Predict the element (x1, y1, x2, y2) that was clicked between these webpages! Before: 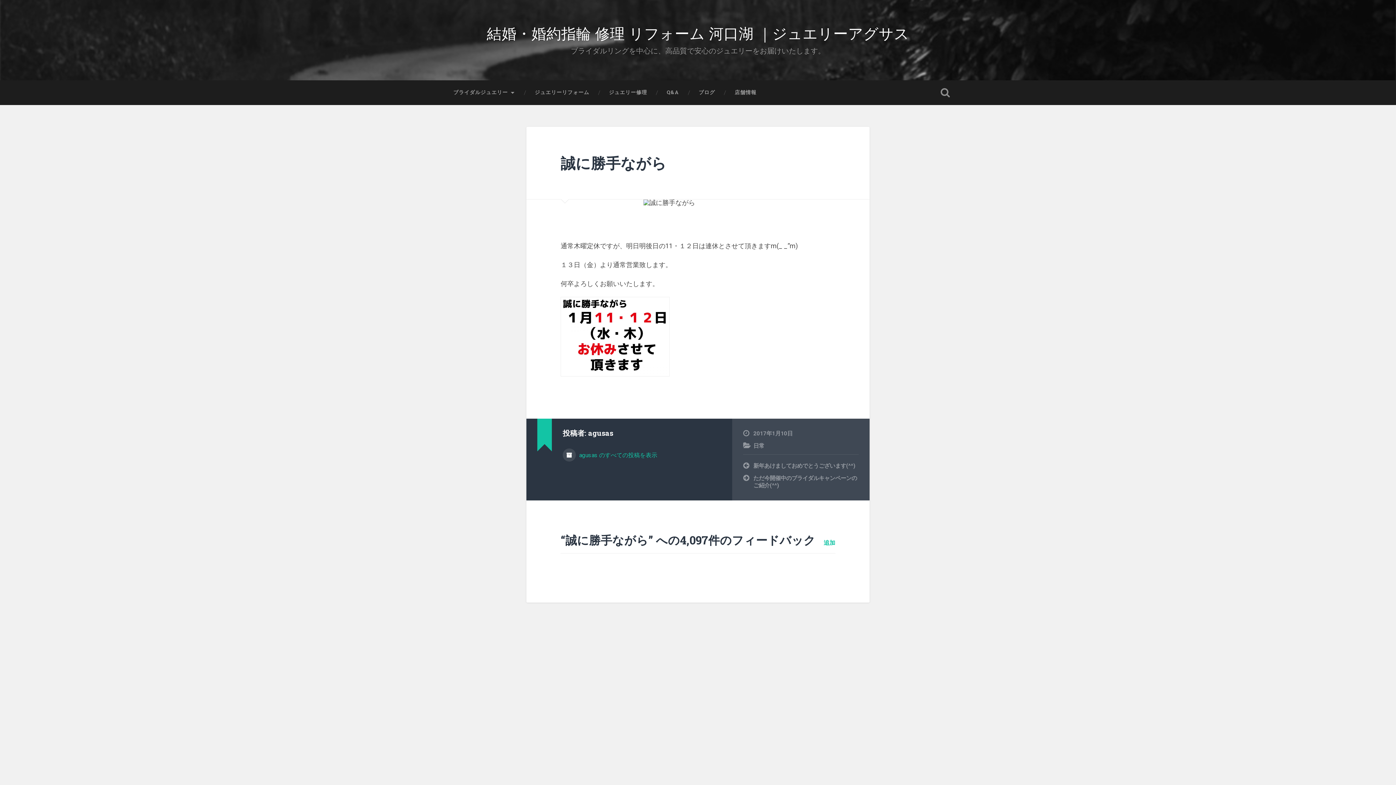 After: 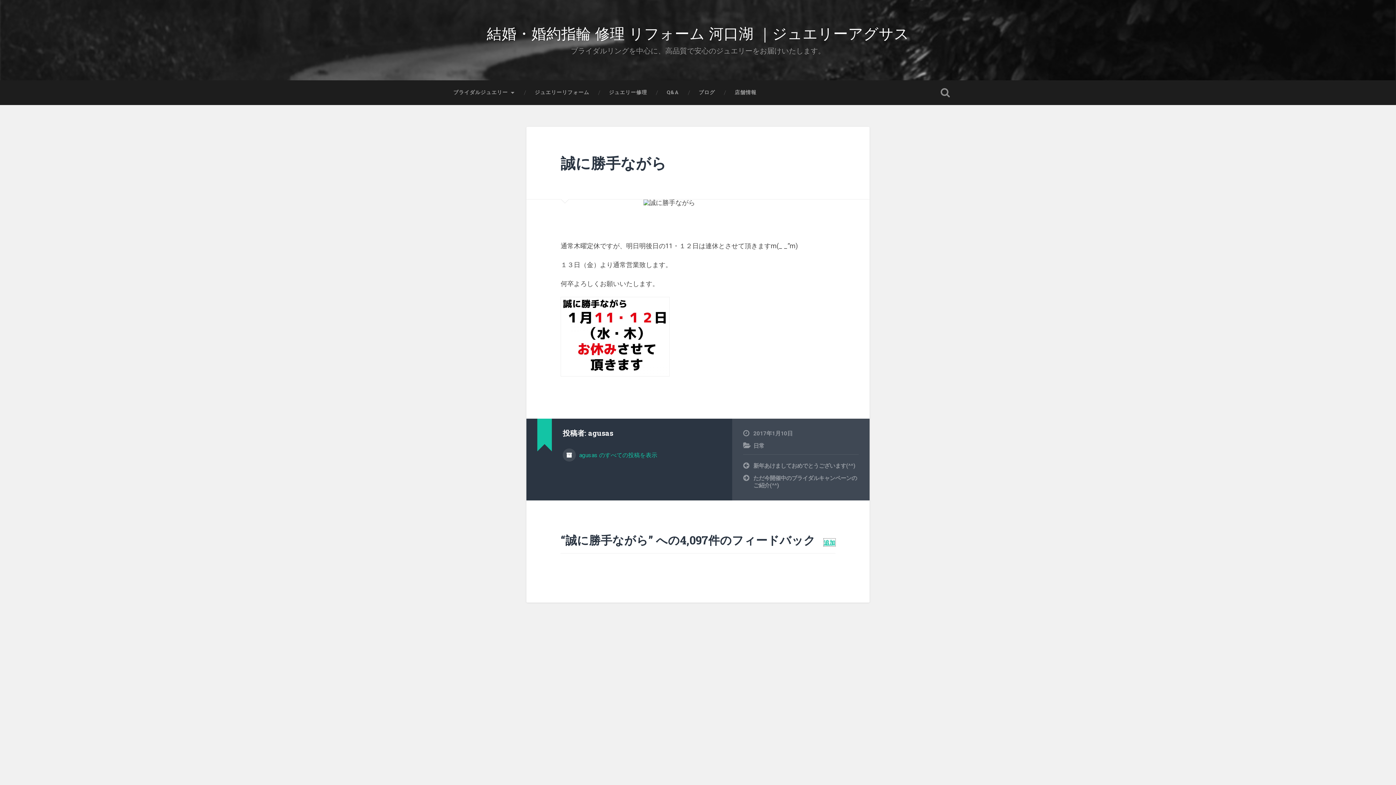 Action: label: 追加 bbox: (823, 538, 835, 546)